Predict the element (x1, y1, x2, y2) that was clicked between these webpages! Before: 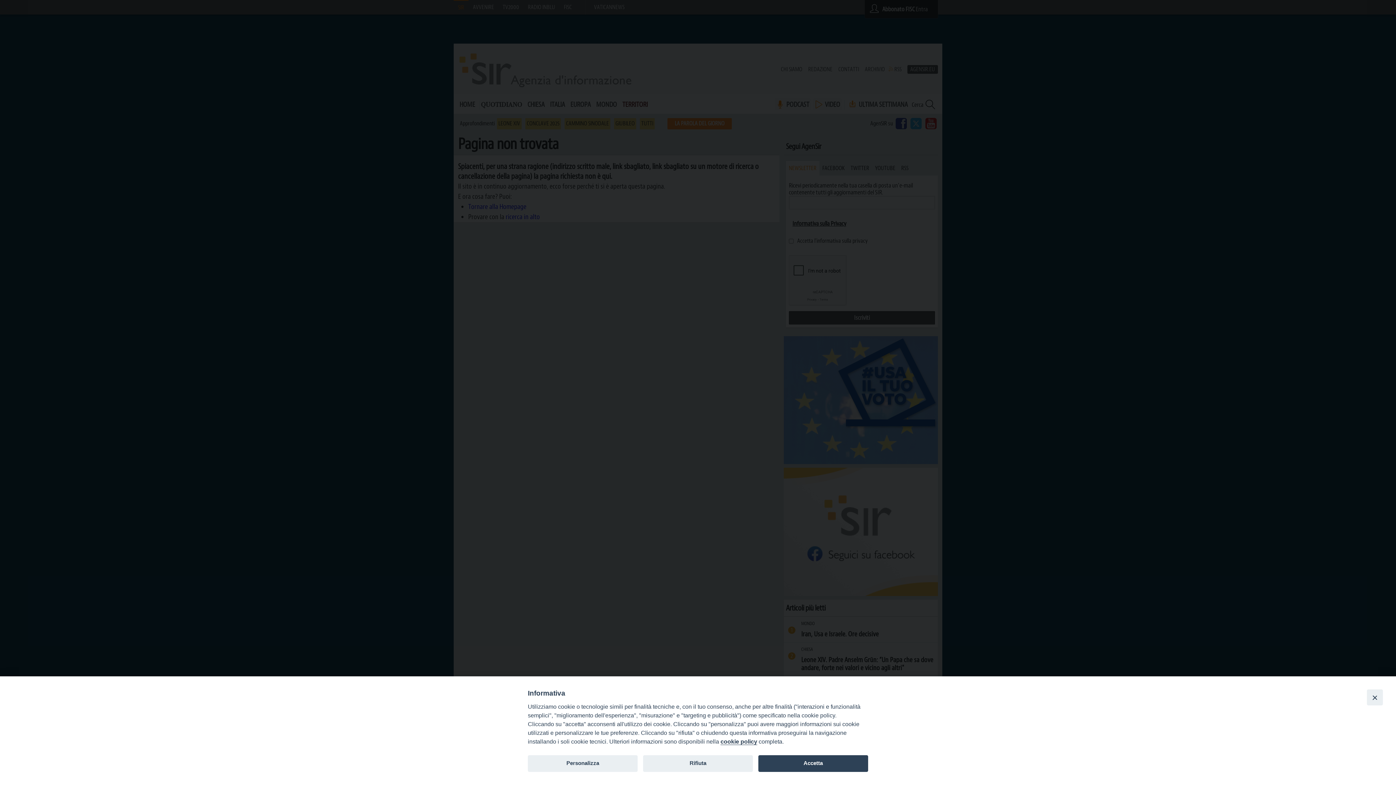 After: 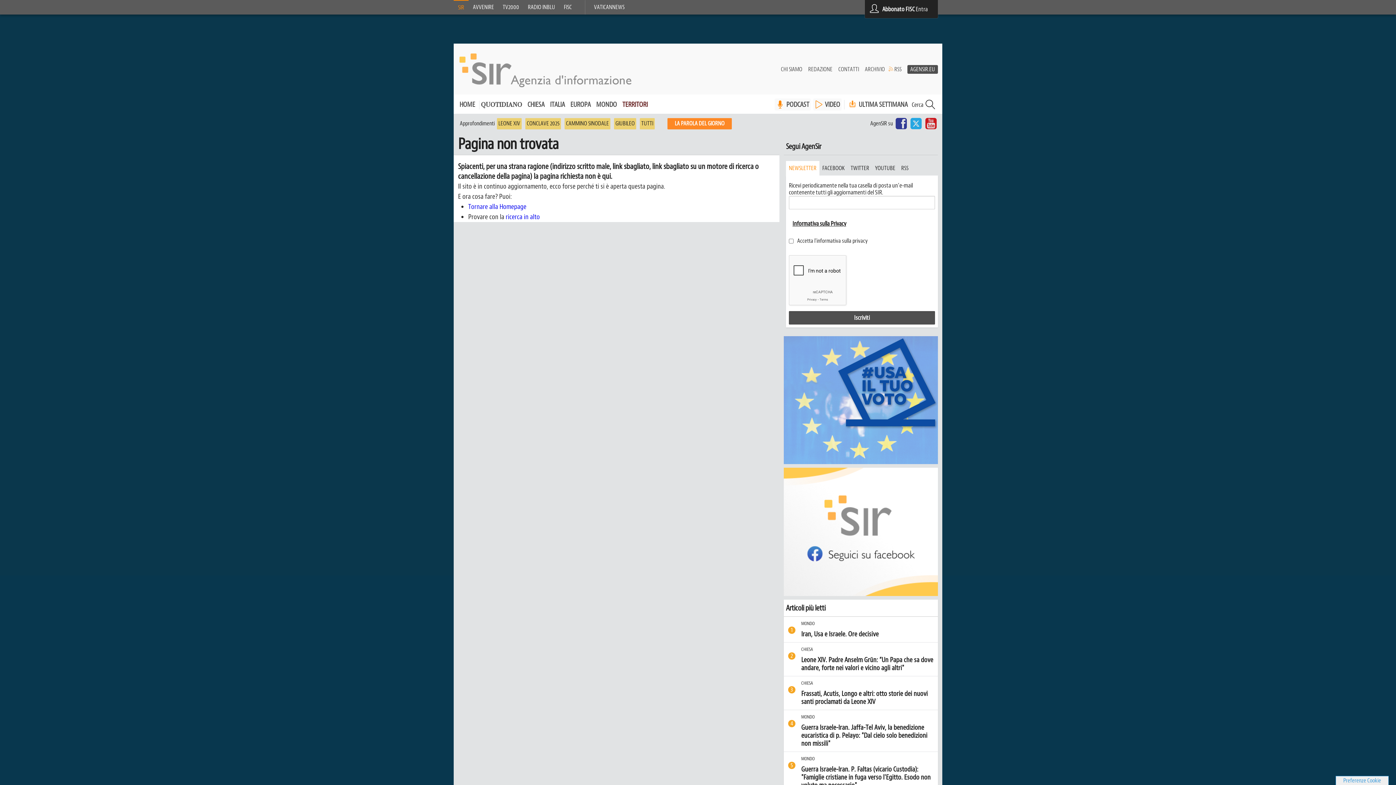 Action: bbox: (1367, 689, 1383, 705) label: Close